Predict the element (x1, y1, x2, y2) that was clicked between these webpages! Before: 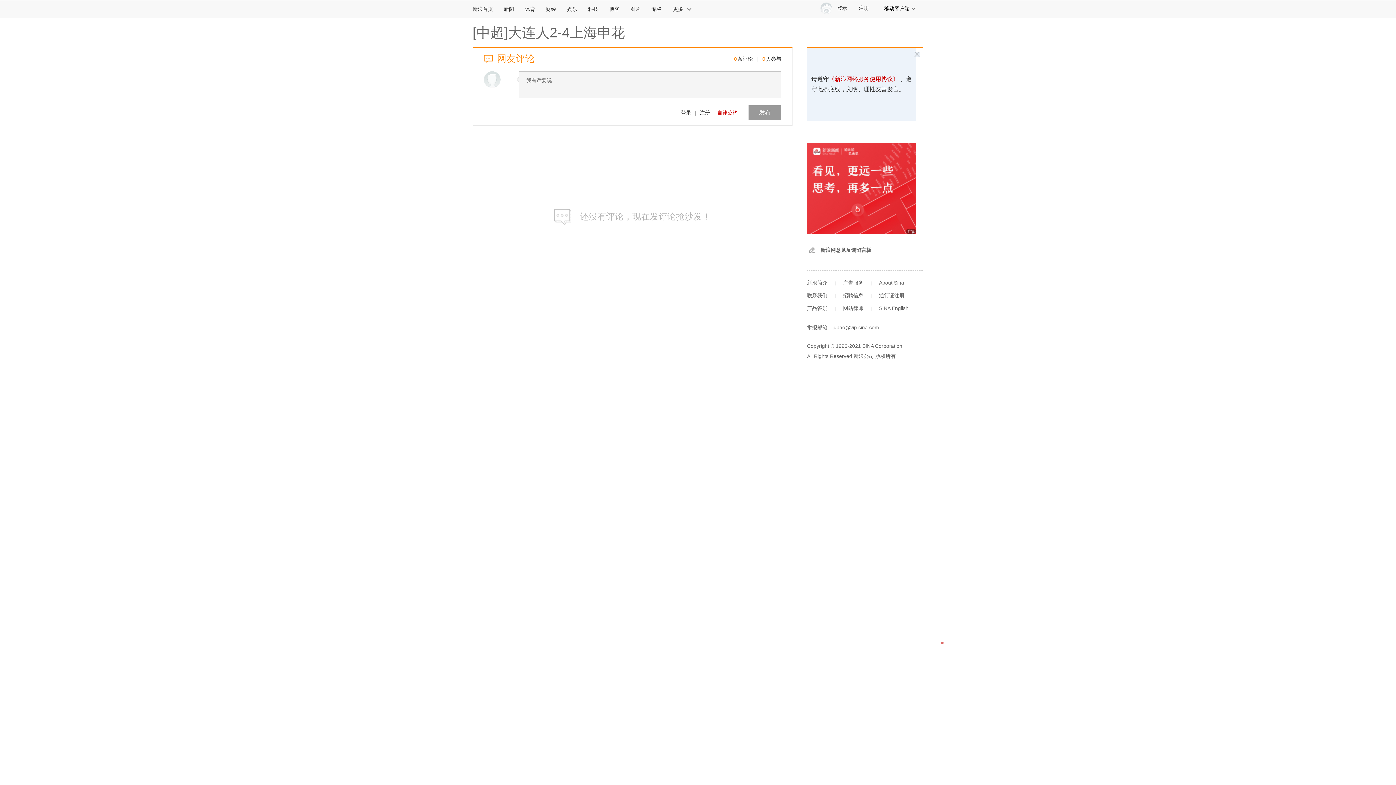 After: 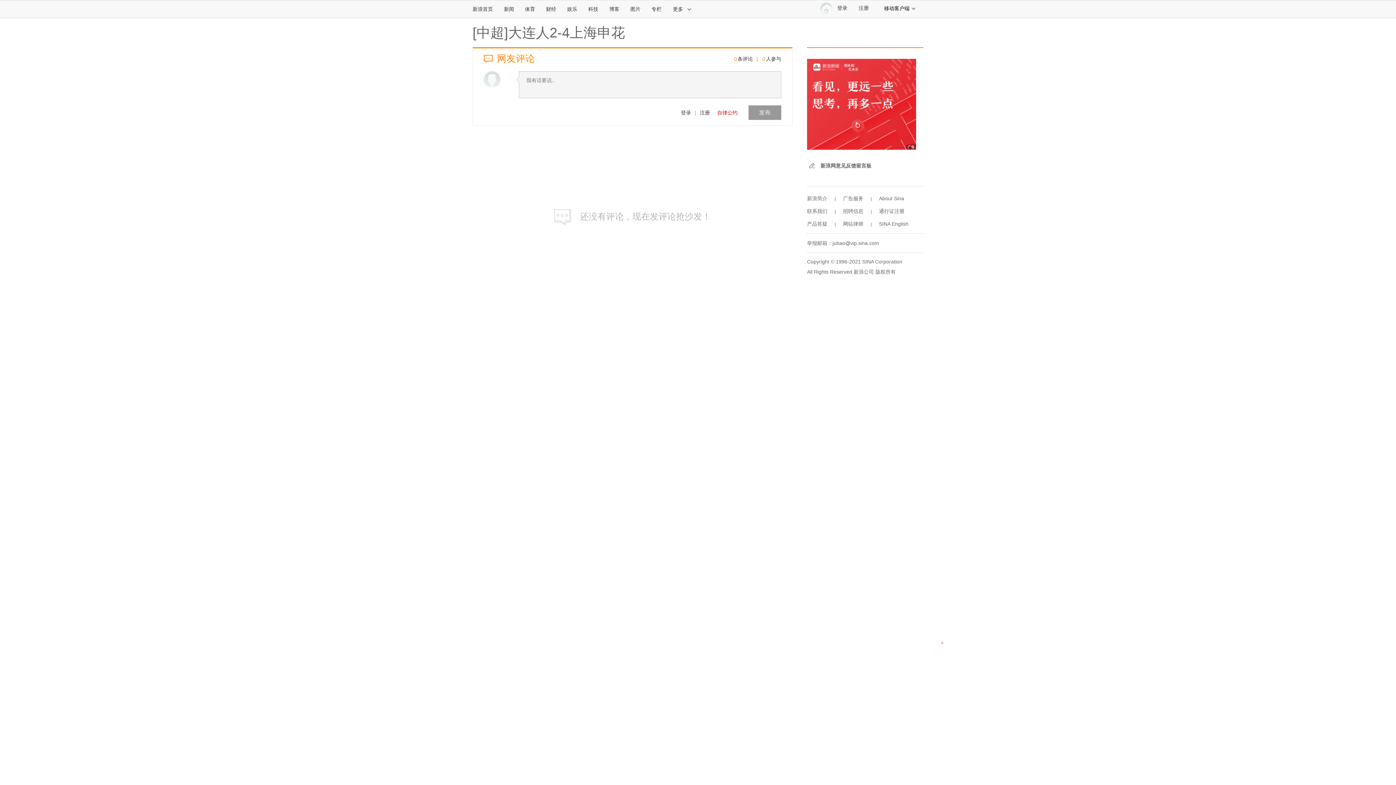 Action: bbox: (472, 25, 625, 40) label: [中超]大连人2-4上海申花